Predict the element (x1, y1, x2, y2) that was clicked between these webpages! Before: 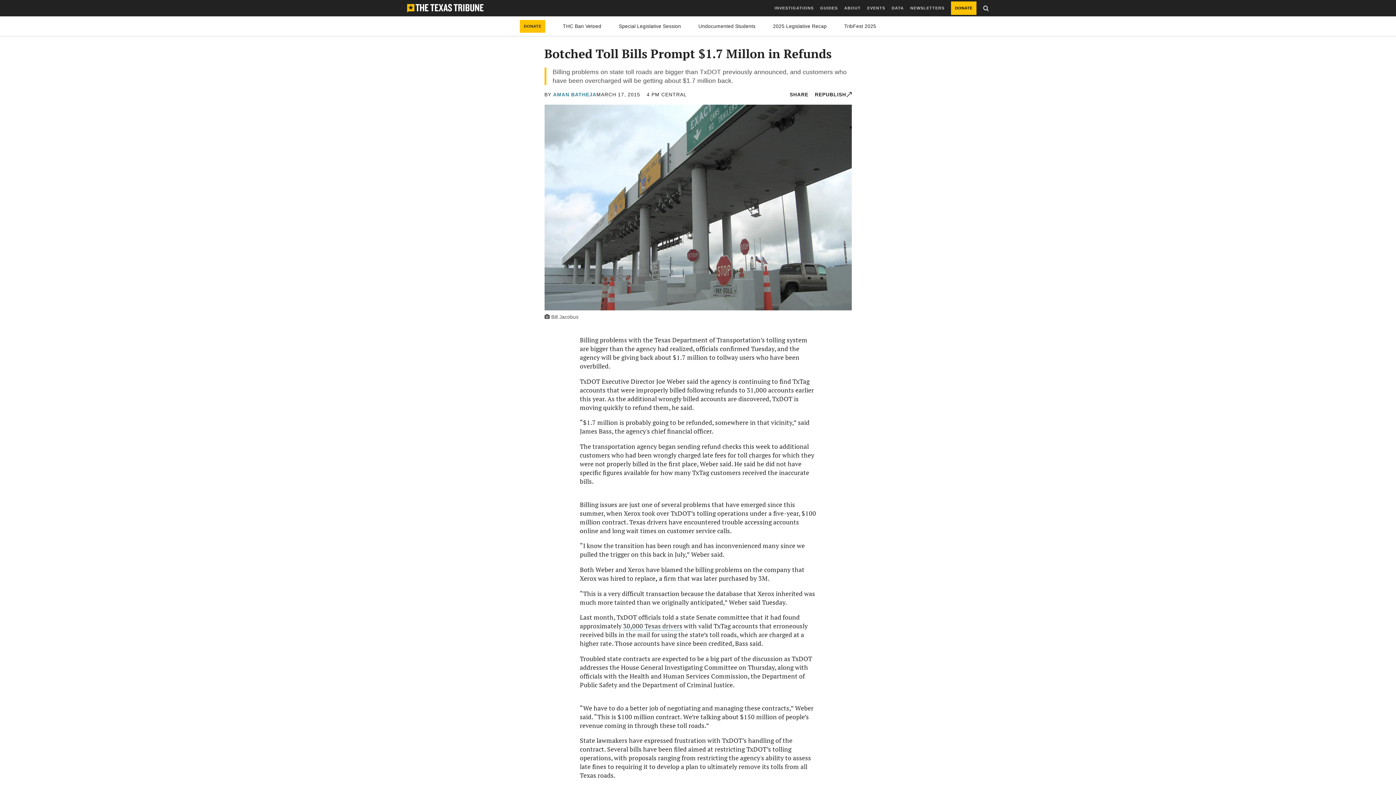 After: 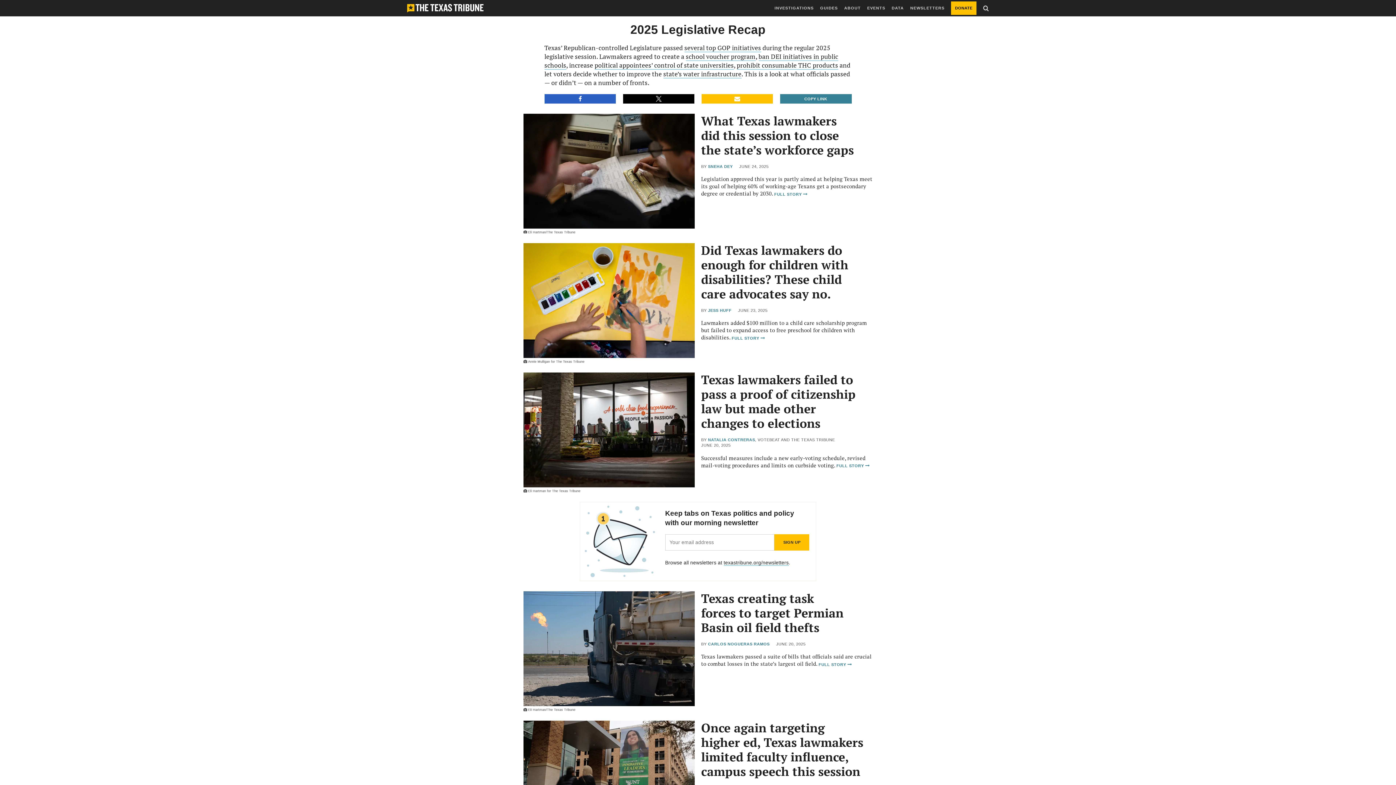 Action: label: 2025 Legislative Recap bbox: (773, 23, 826, 28)